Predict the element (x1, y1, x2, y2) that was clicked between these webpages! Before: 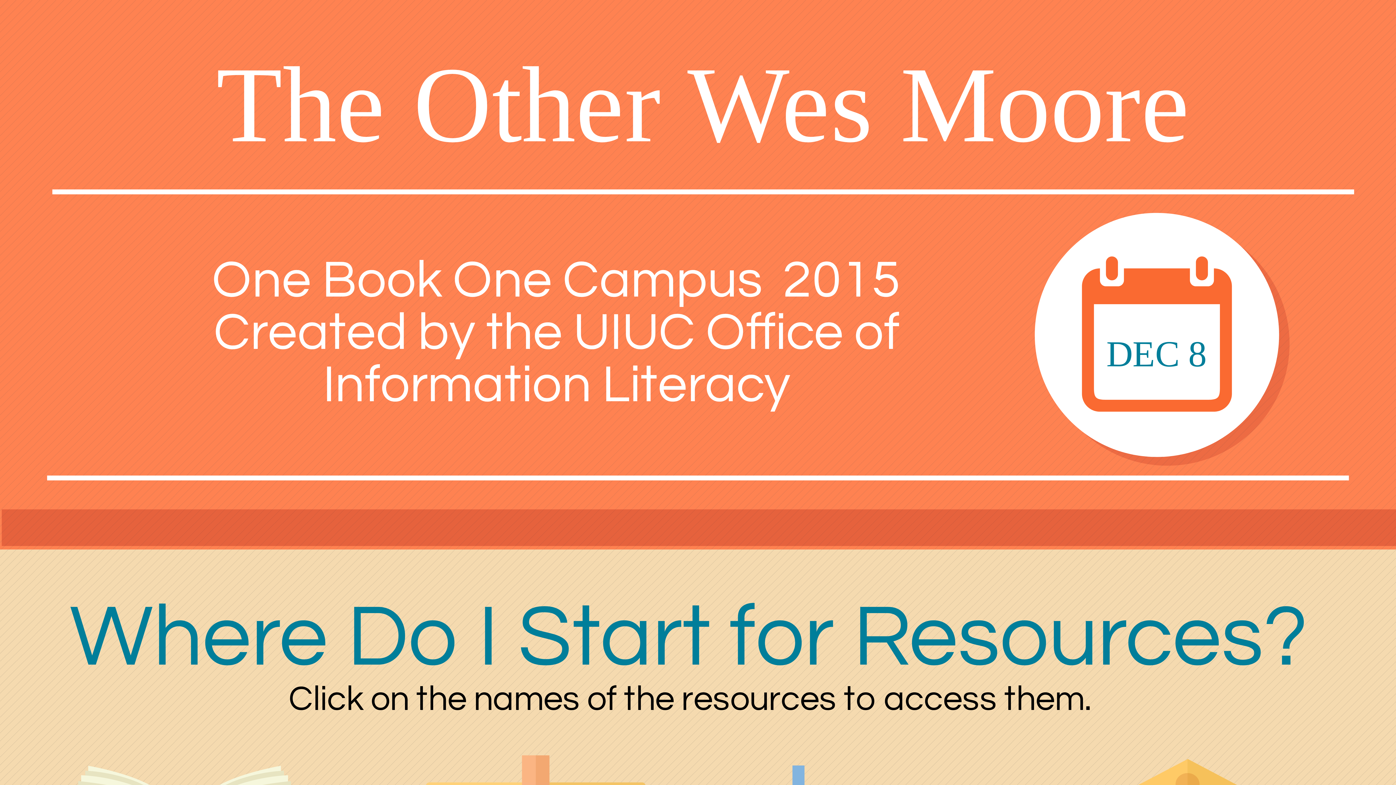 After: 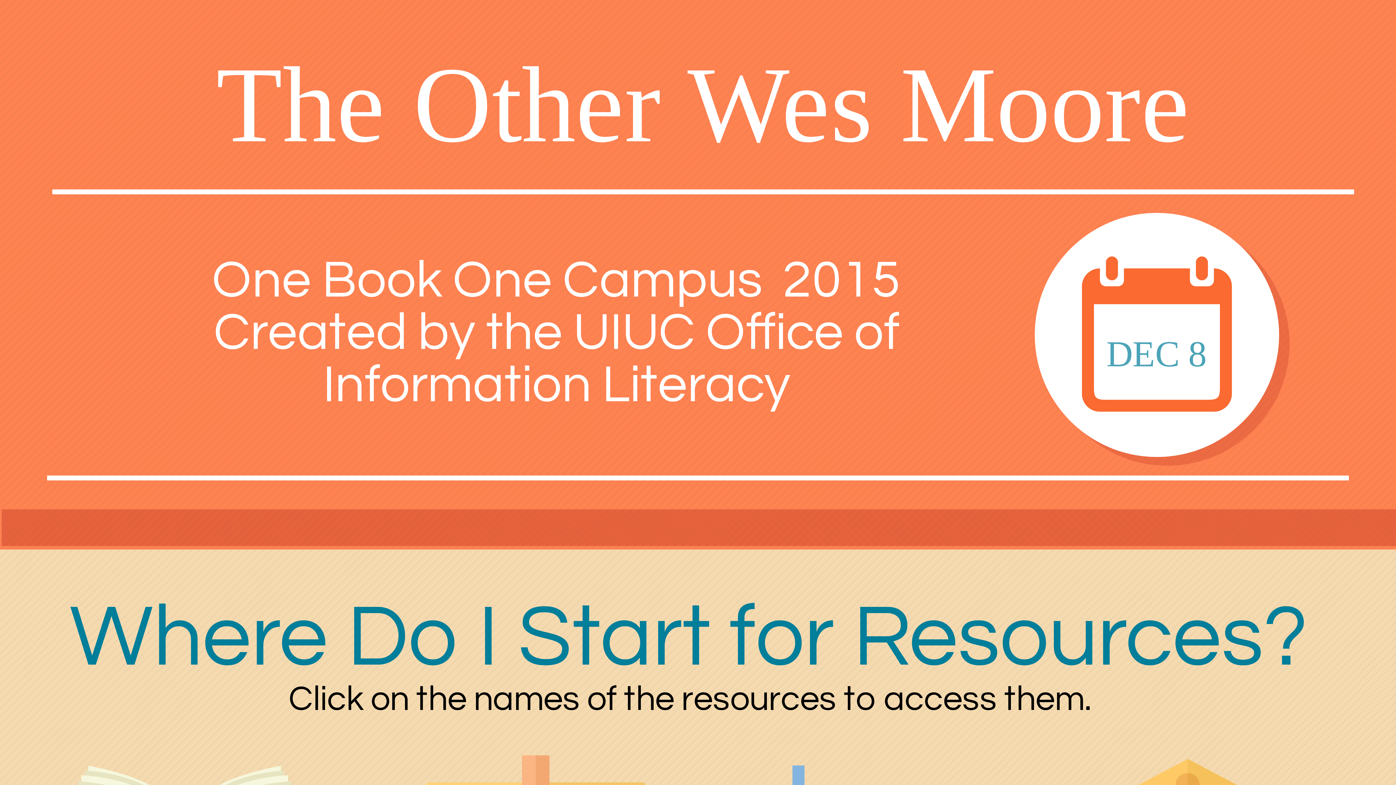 Action: bbox: (1091, 336, 1222, 379) label: DEC 8